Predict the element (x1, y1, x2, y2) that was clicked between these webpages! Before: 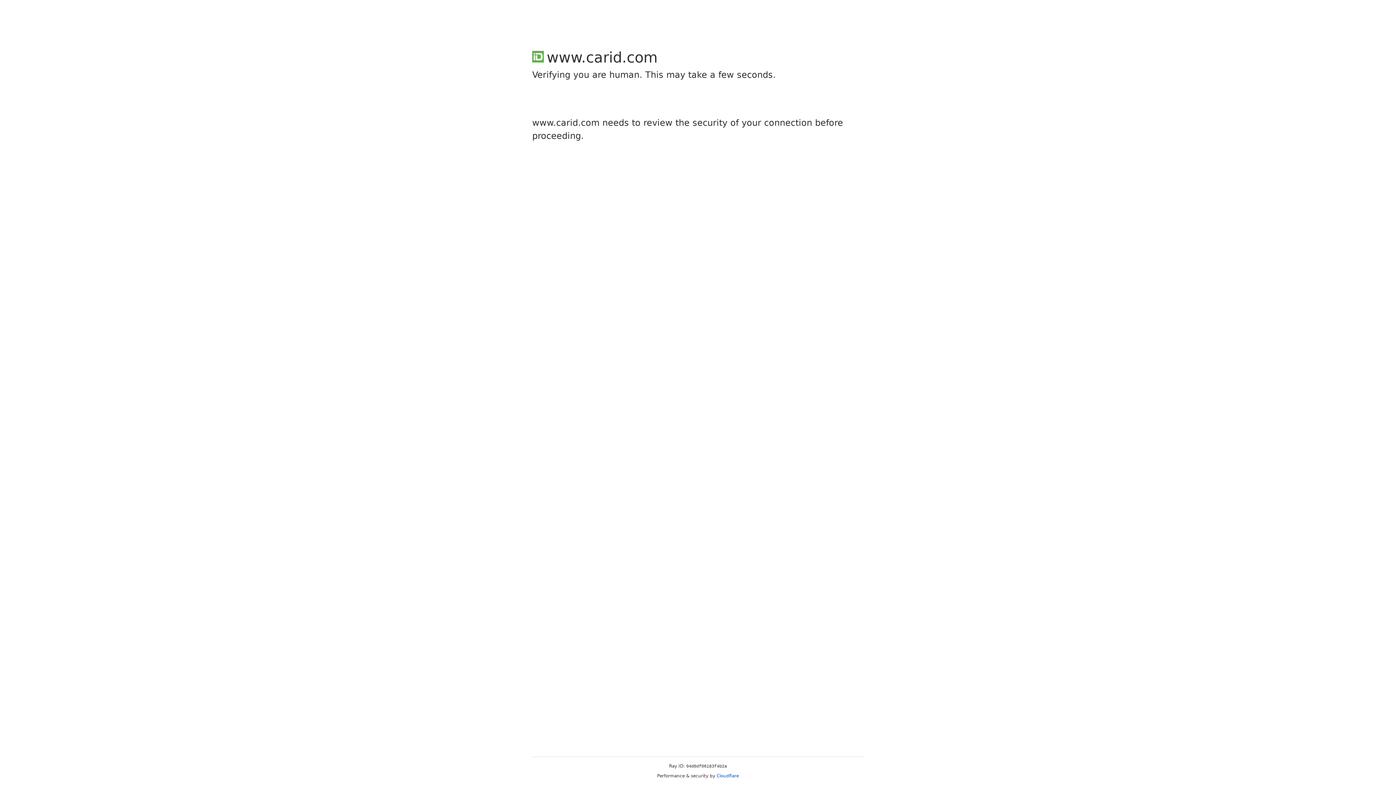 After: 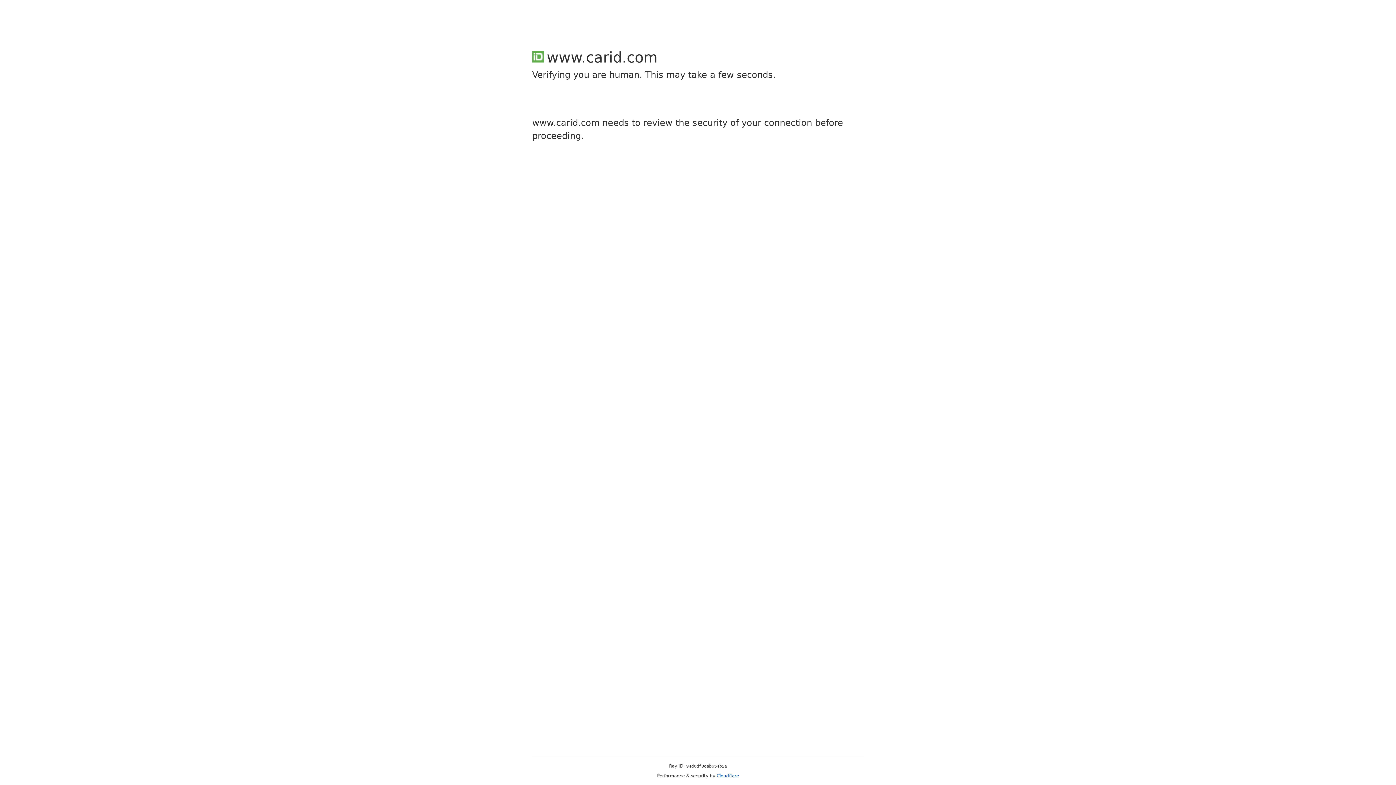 Action: label: Cloudflare bbox: (716, 773, 739, 778)